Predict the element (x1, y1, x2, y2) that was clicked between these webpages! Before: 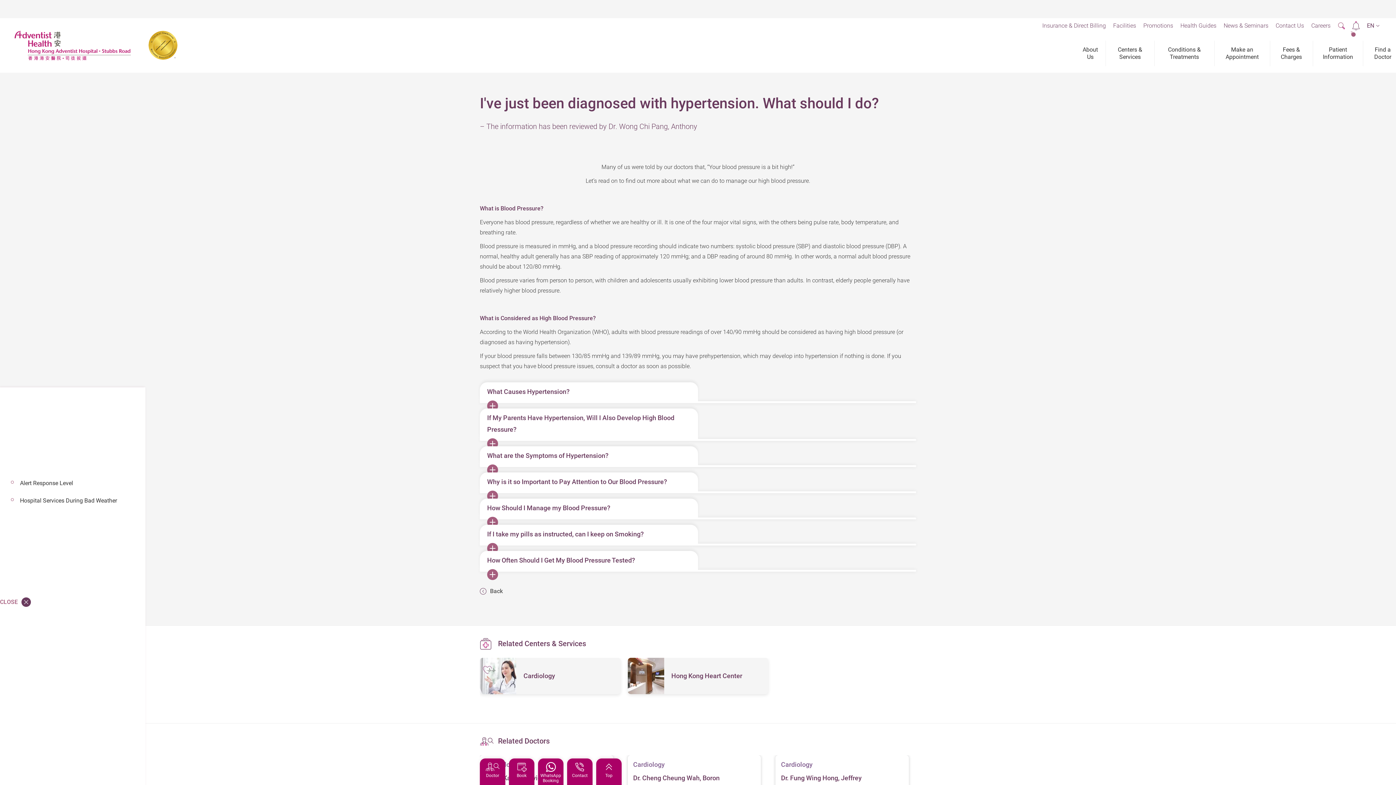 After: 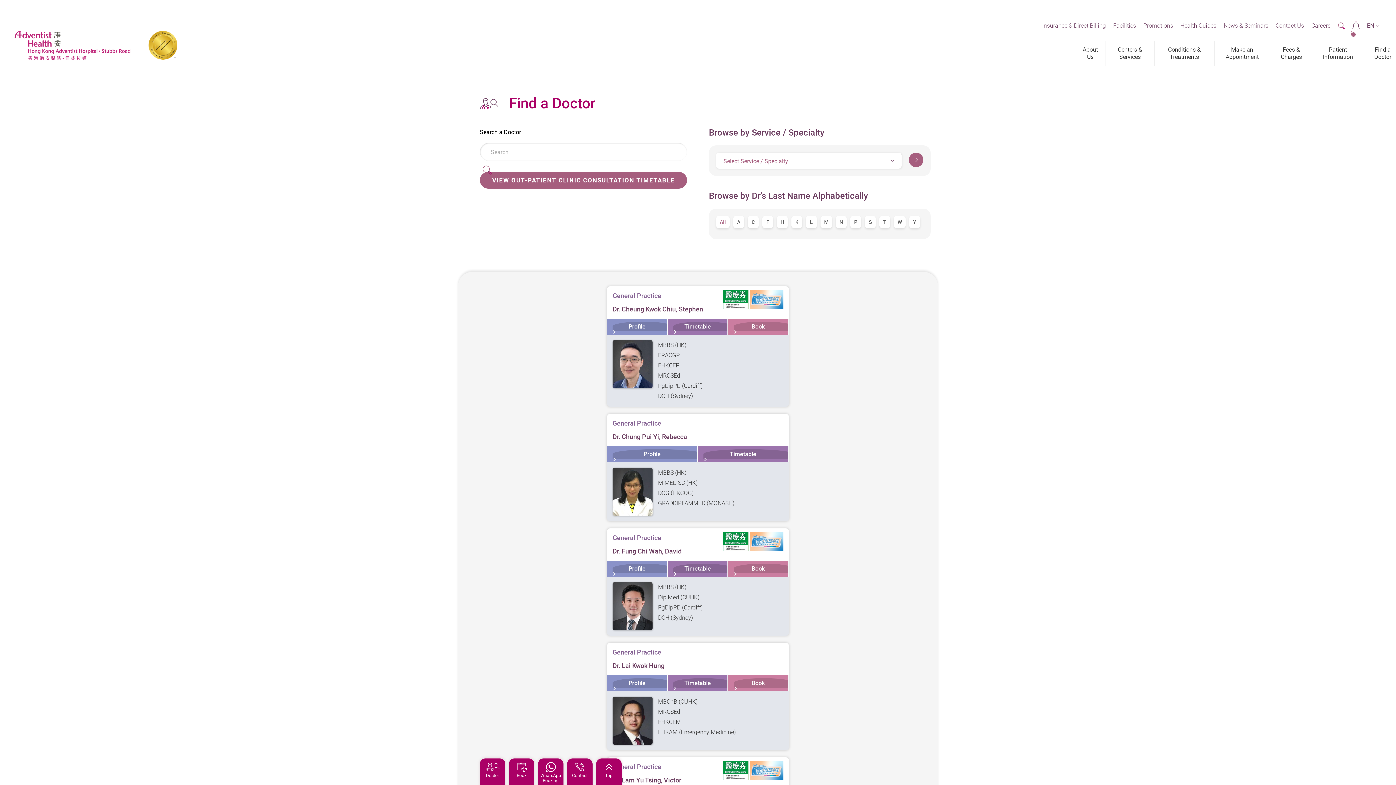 Action: label: Find a Doctor bbox: (1369, 40, 1397, 66)